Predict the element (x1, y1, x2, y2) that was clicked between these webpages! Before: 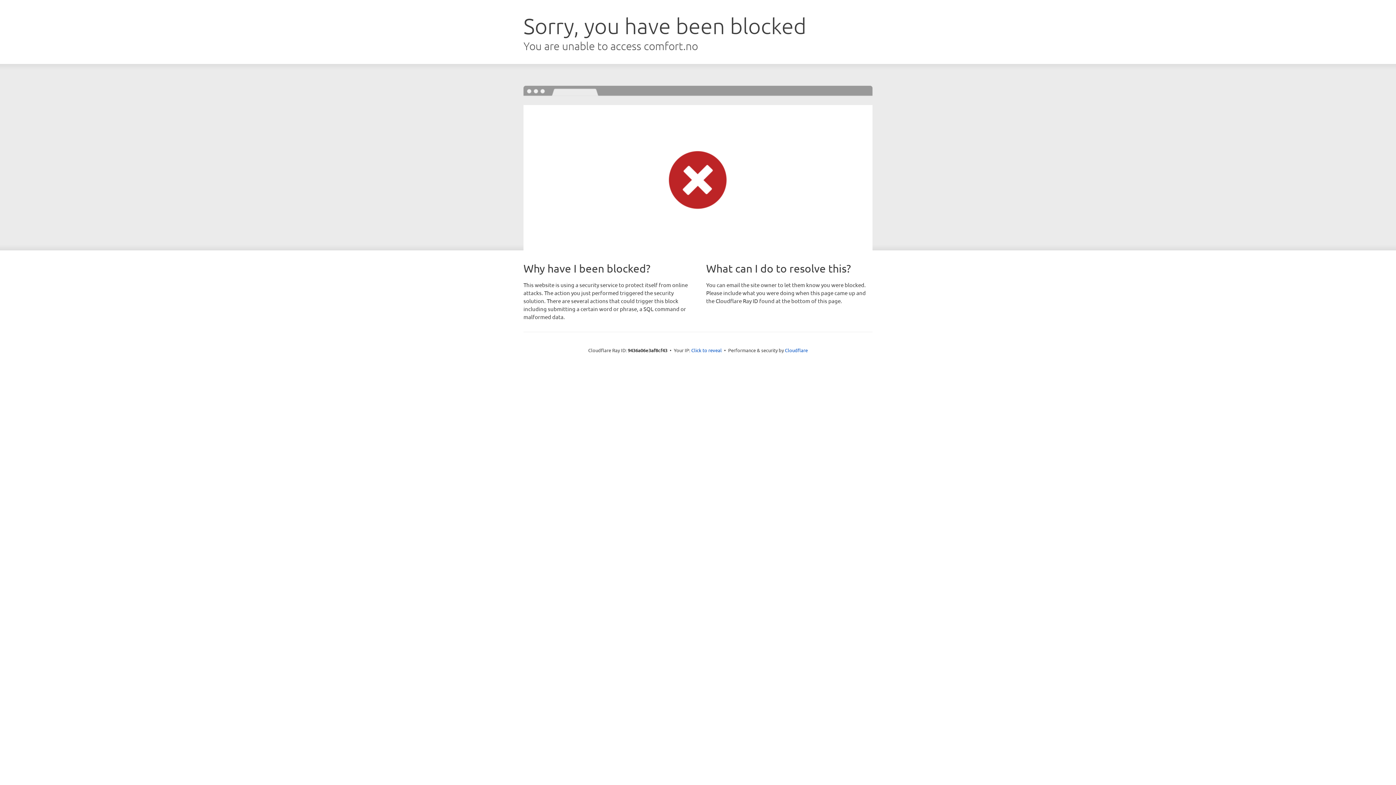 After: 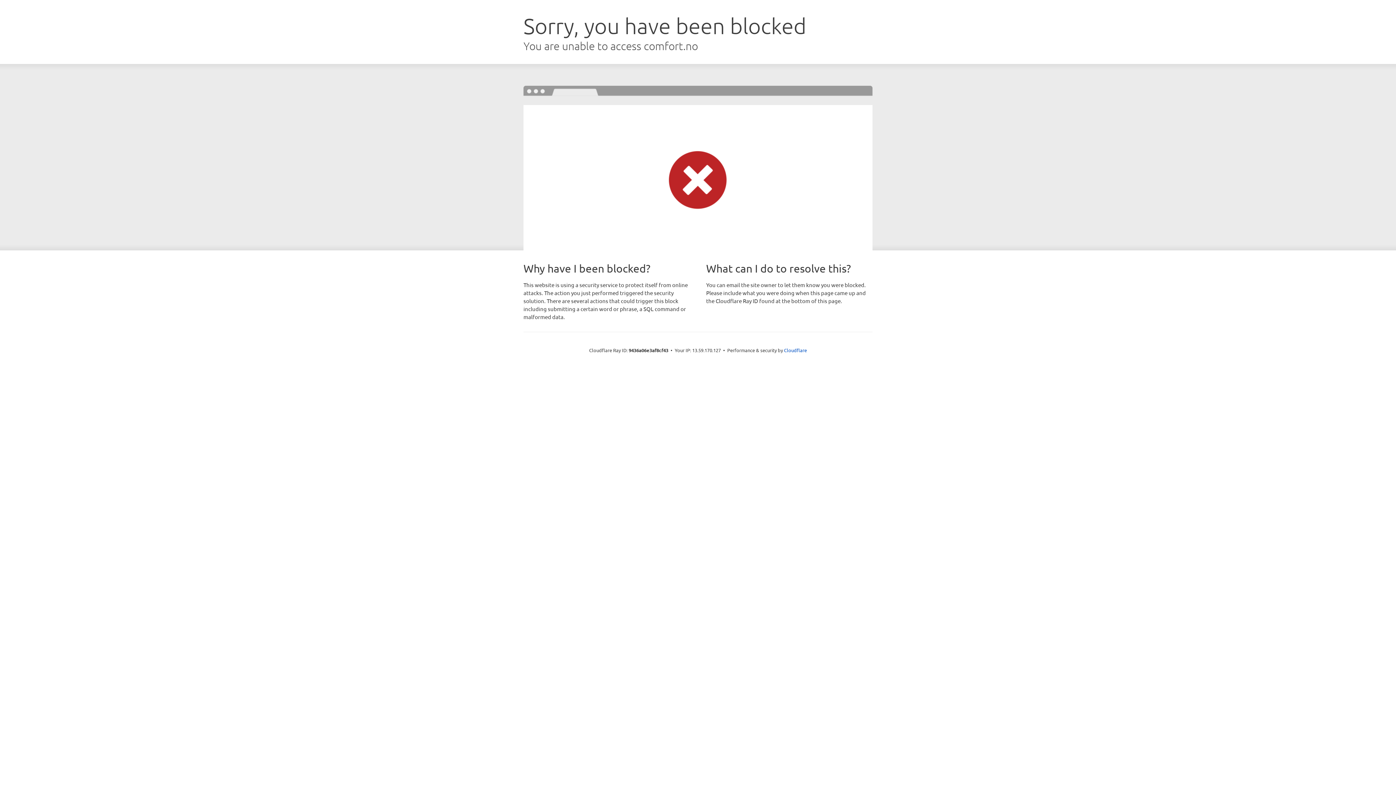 Action: label: Click to reveal bbox: (691, 346, 722, 353)